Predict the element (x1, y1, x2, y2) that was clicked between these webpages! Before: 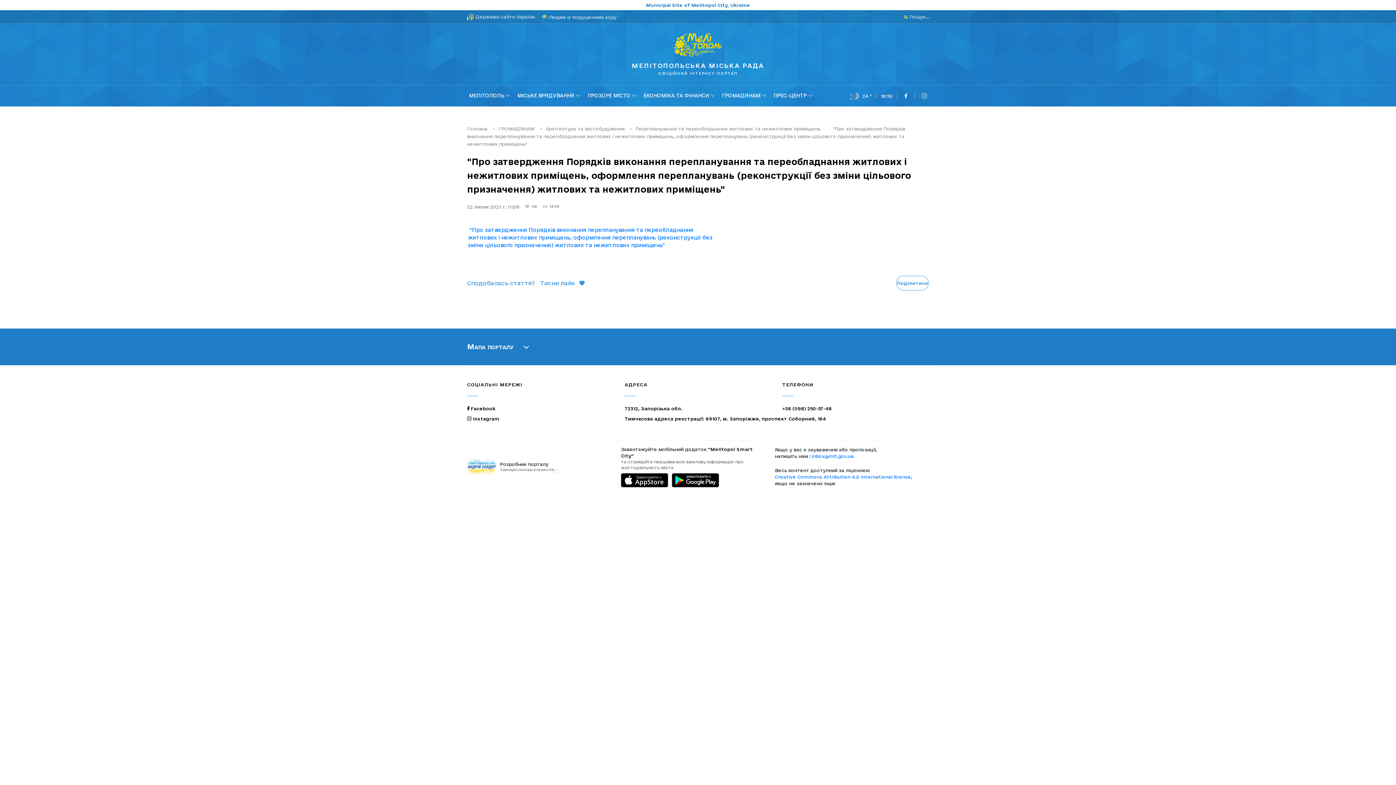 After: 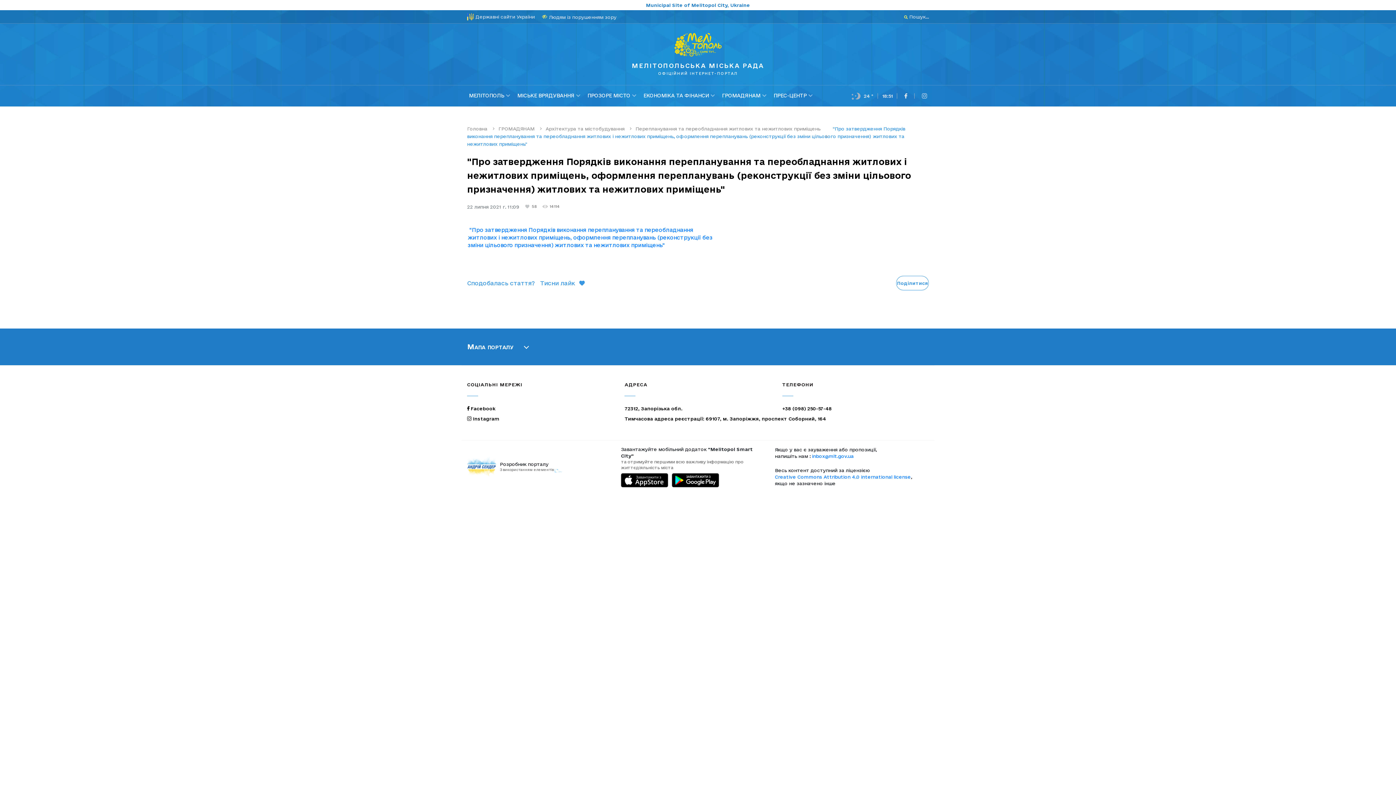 Action: label:  "Про затвердження Порядків виконання перепланування та переобладнання житлових і нежитлових приміщень, оформлення перепланувань (реконструкції без зміни цільового призначення) житлових та нежитлових приміщень" bbox: (467, 126, 905, 146)